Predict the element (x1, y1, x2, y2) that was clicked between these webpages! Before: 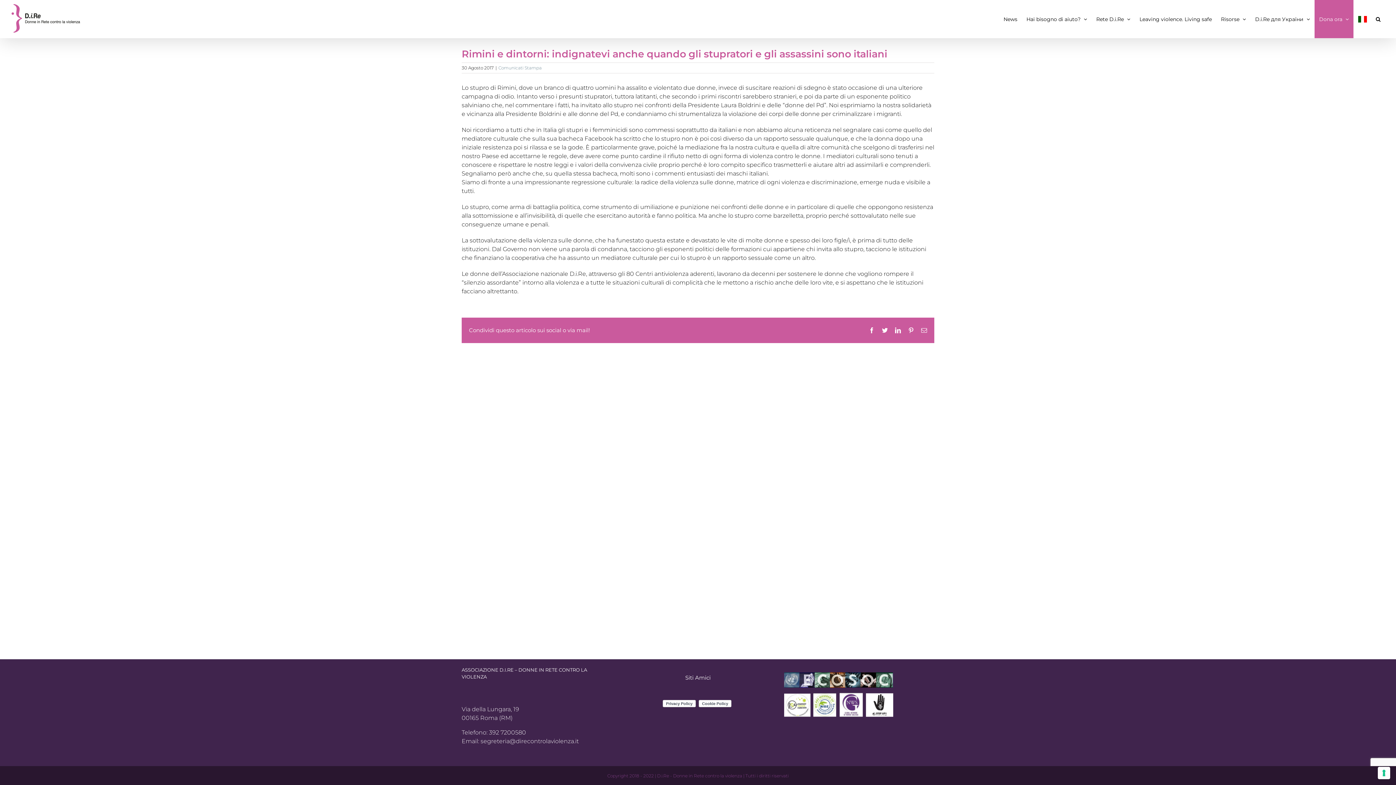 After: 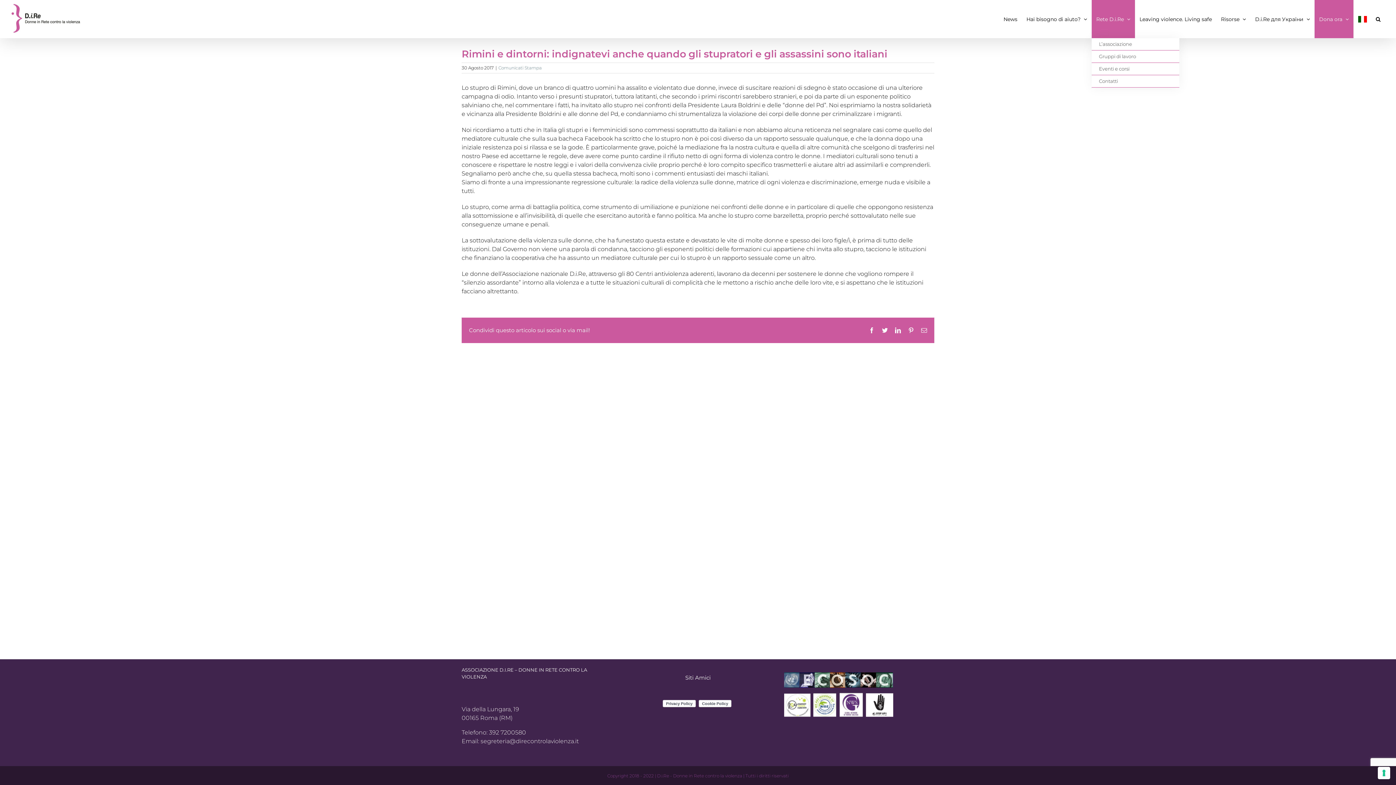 Action: label: Rete D.i.Re bbox: (1092, 0, 1135, 38)